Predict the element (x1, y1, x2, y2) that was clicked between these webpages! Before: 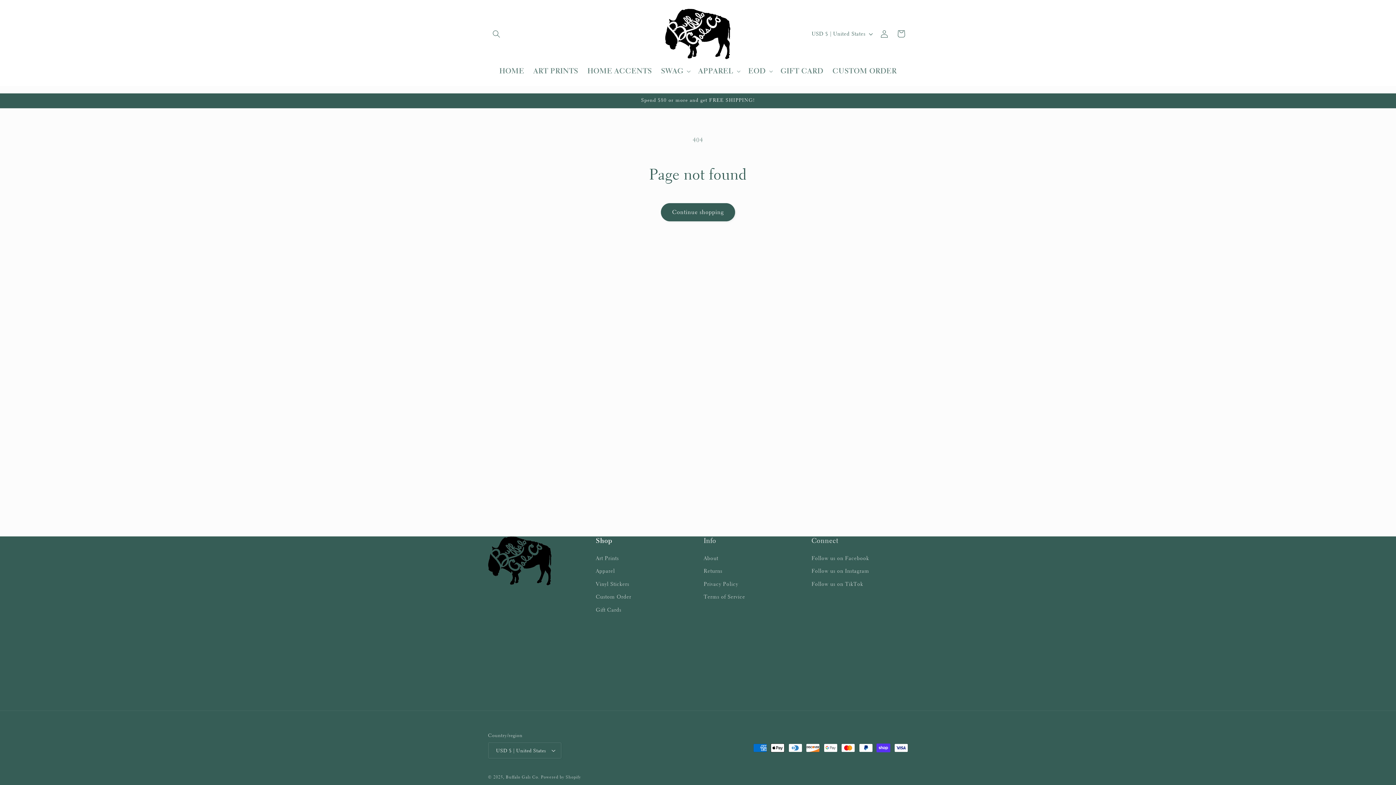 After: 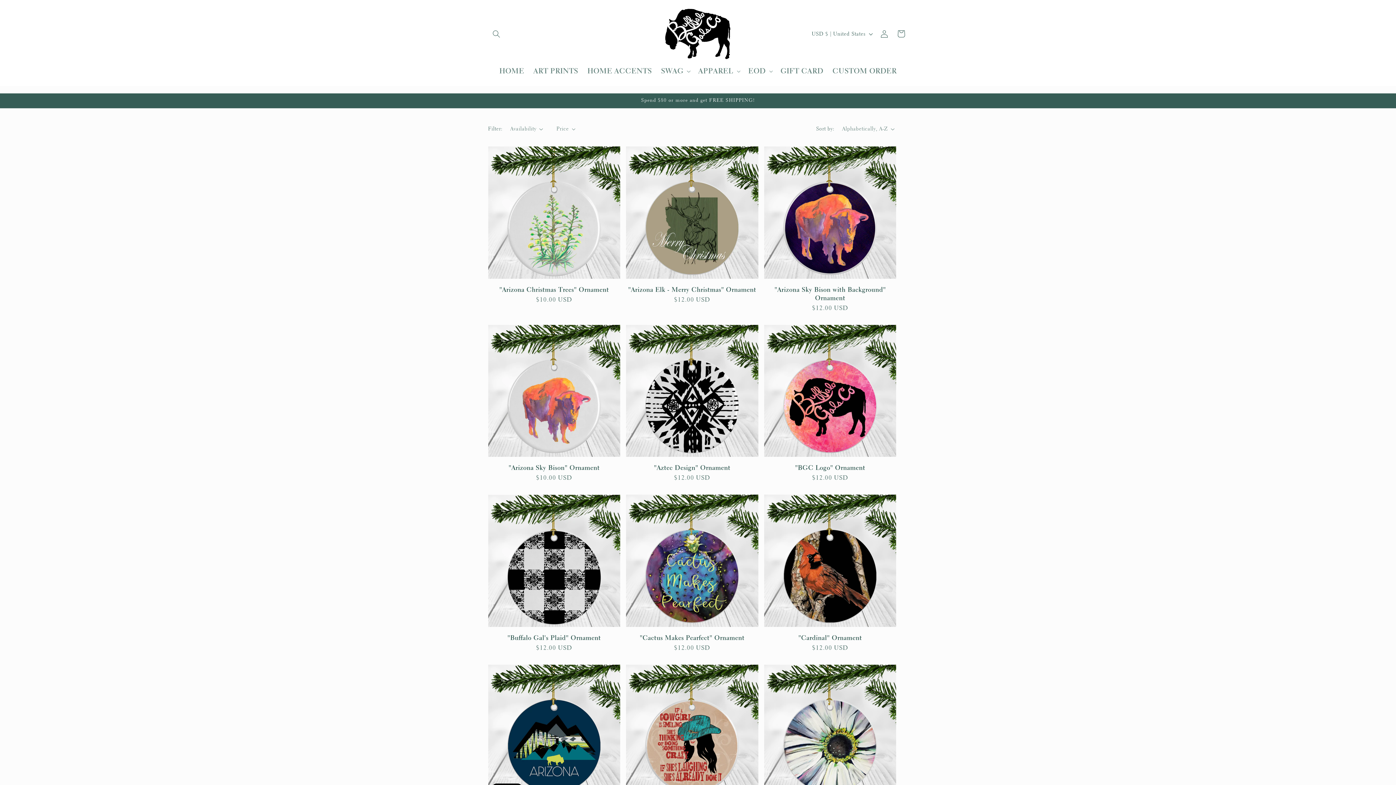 Action: label: Continue shopping bbox: (660, 203, 735, 221)